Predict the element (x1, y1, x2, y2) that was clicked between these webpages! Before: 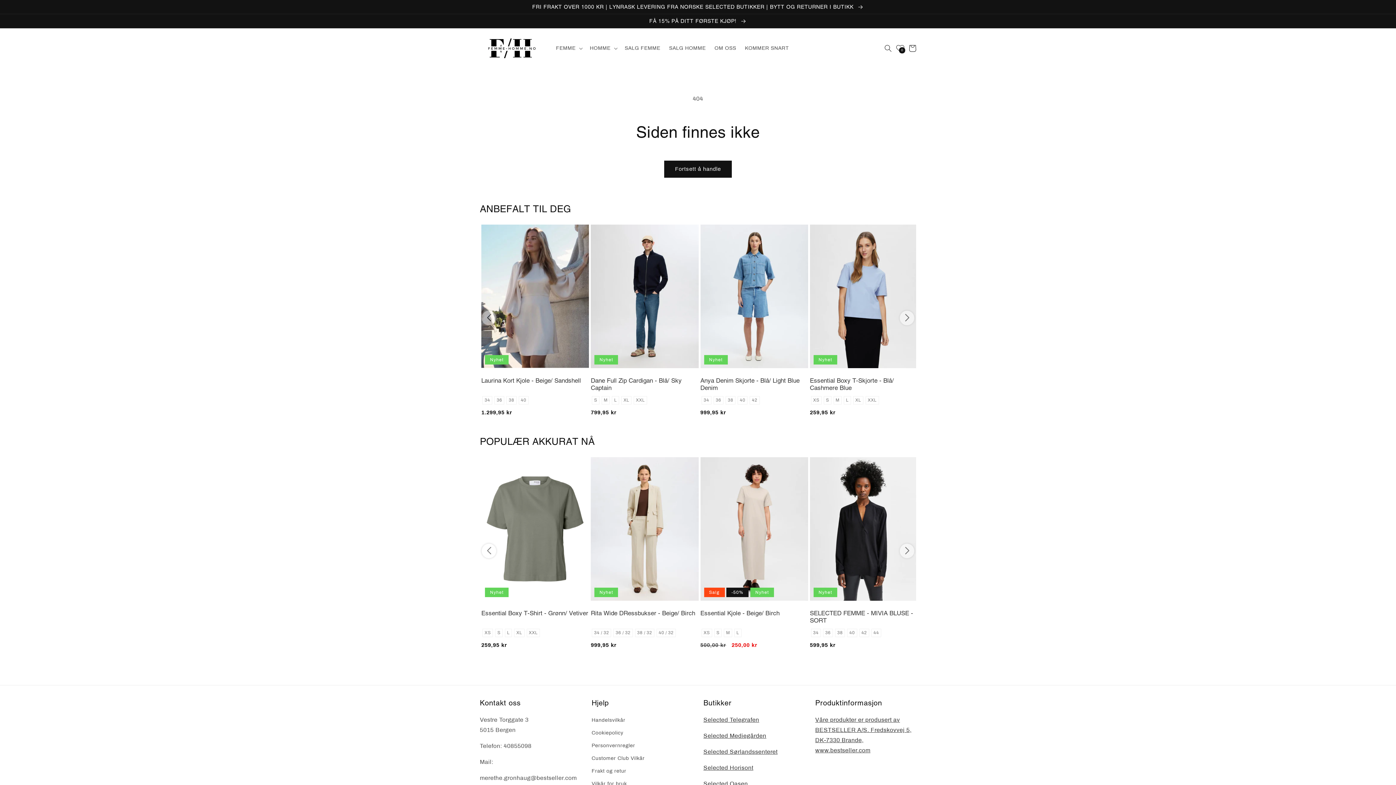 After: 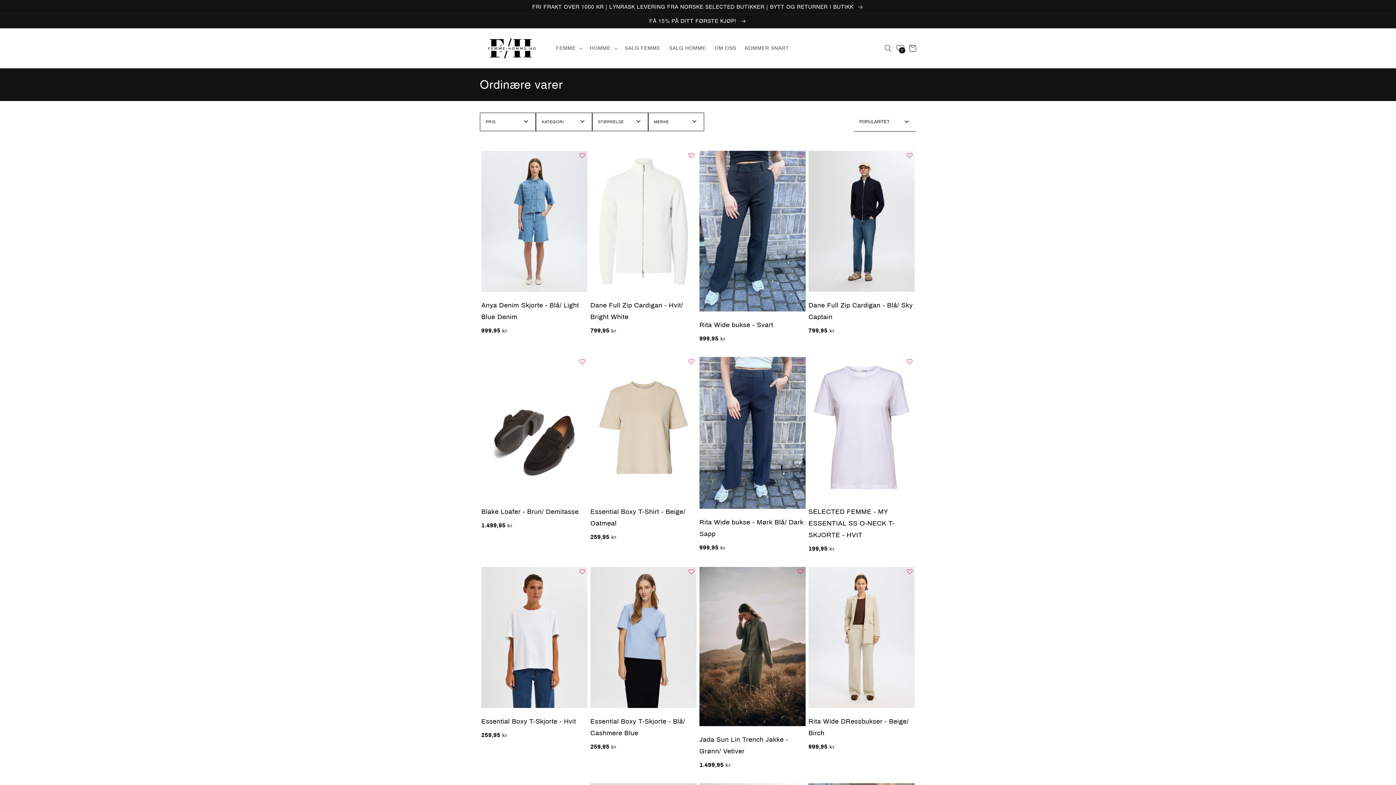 Action: label: FRI FRAKT OVER 1000 KR | LYNRASK LEVERING FRA NORSKE SELECTED BUTIKKER | BYTT OG RETURNER I BUTIKK  bbox: (0, 0, 1396, 13)